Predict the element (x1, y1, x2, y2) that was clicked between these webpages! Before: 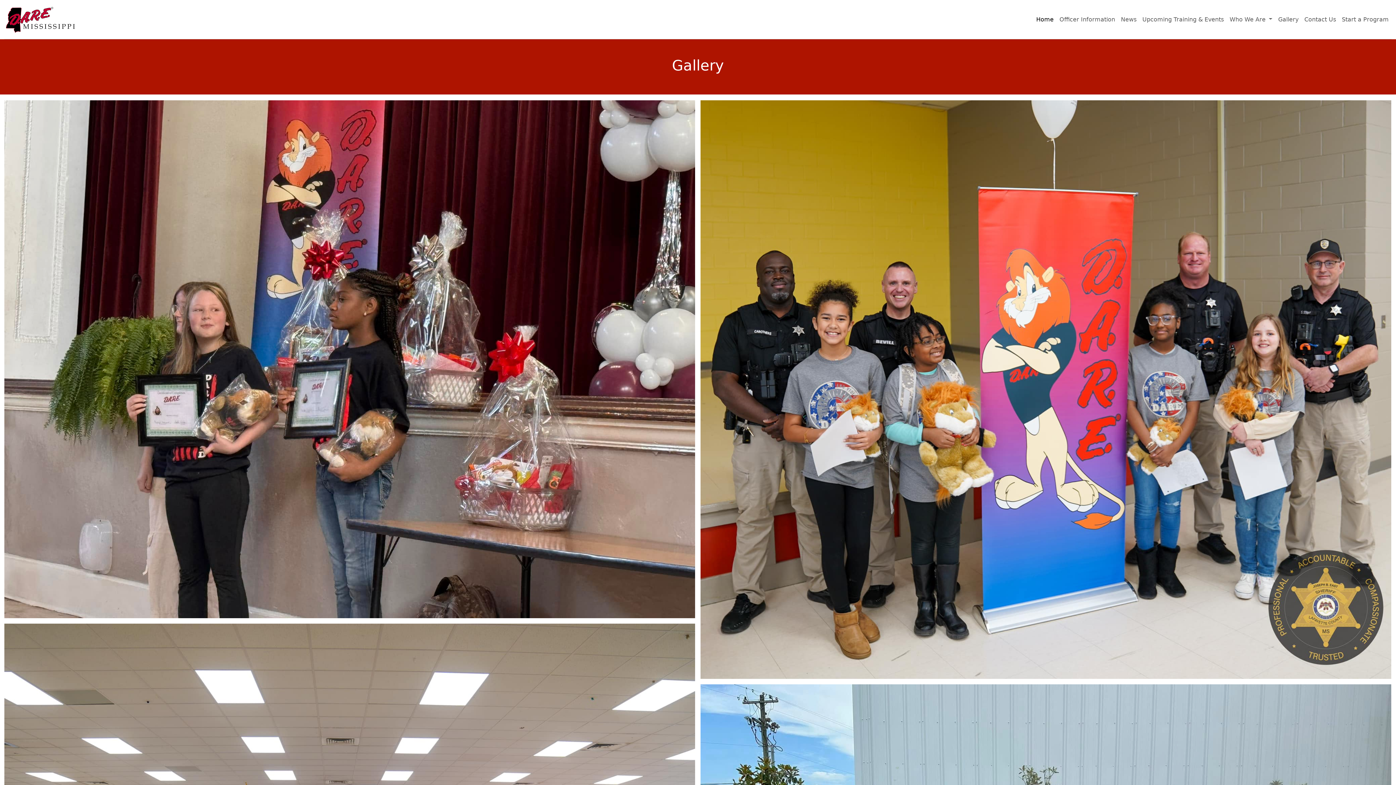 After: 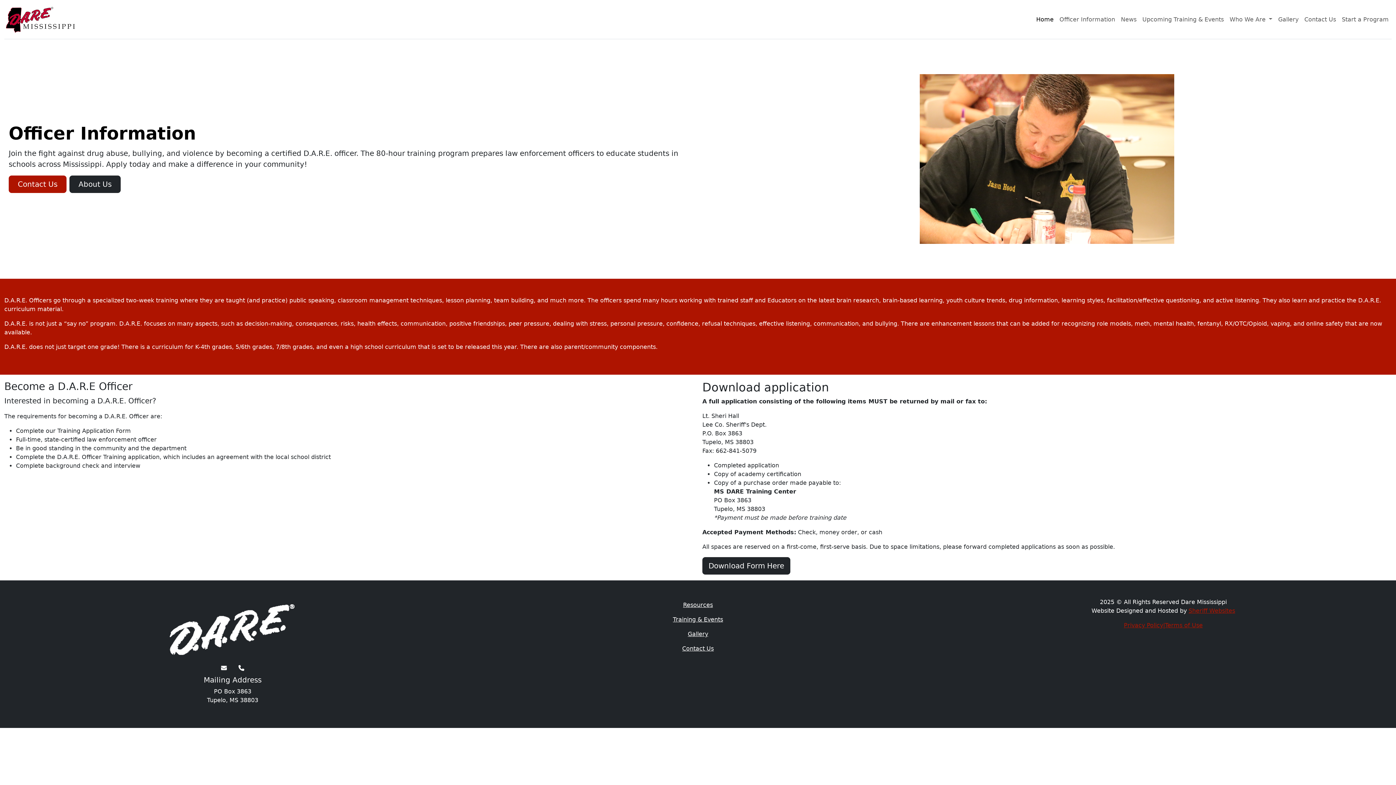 Action: bbox: (1056, 12, 1118, 26) label: Officer Information